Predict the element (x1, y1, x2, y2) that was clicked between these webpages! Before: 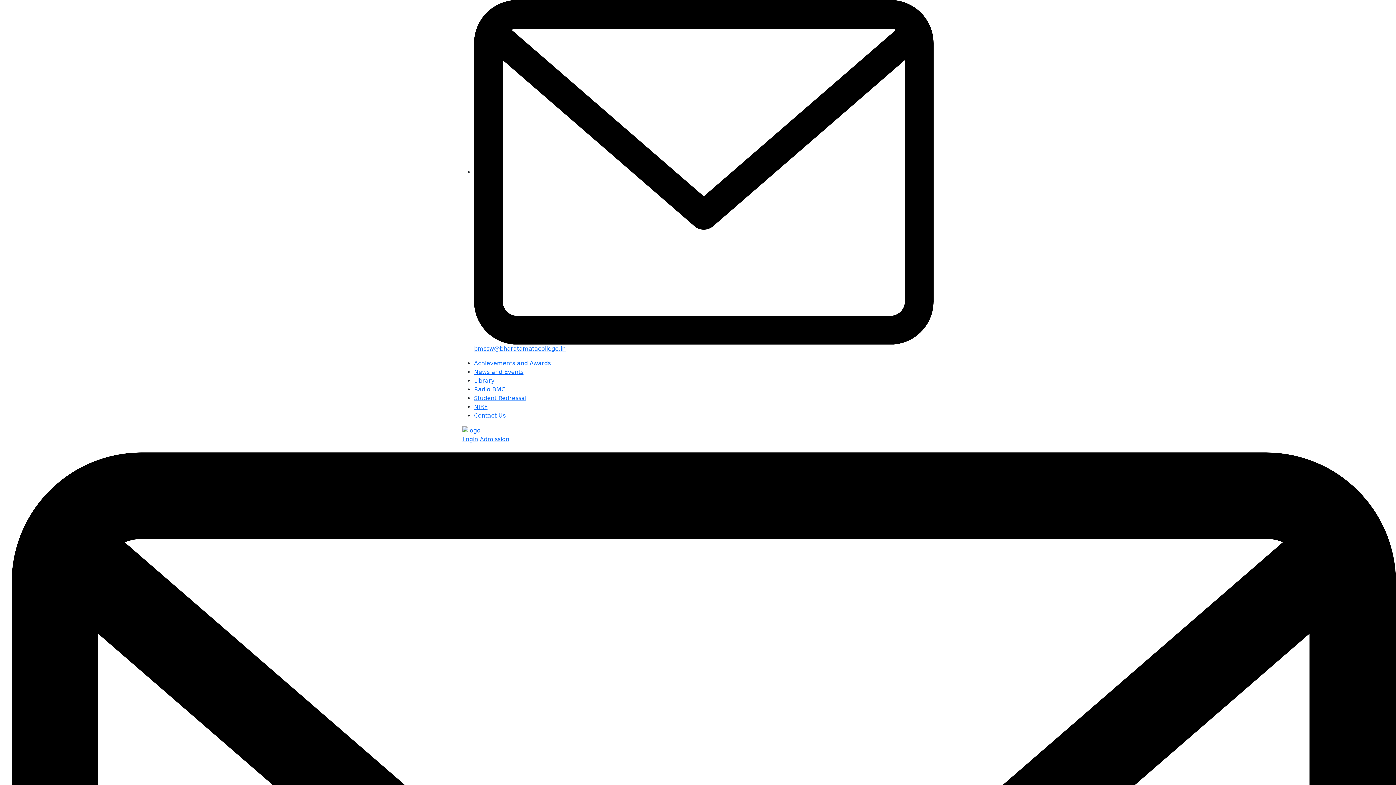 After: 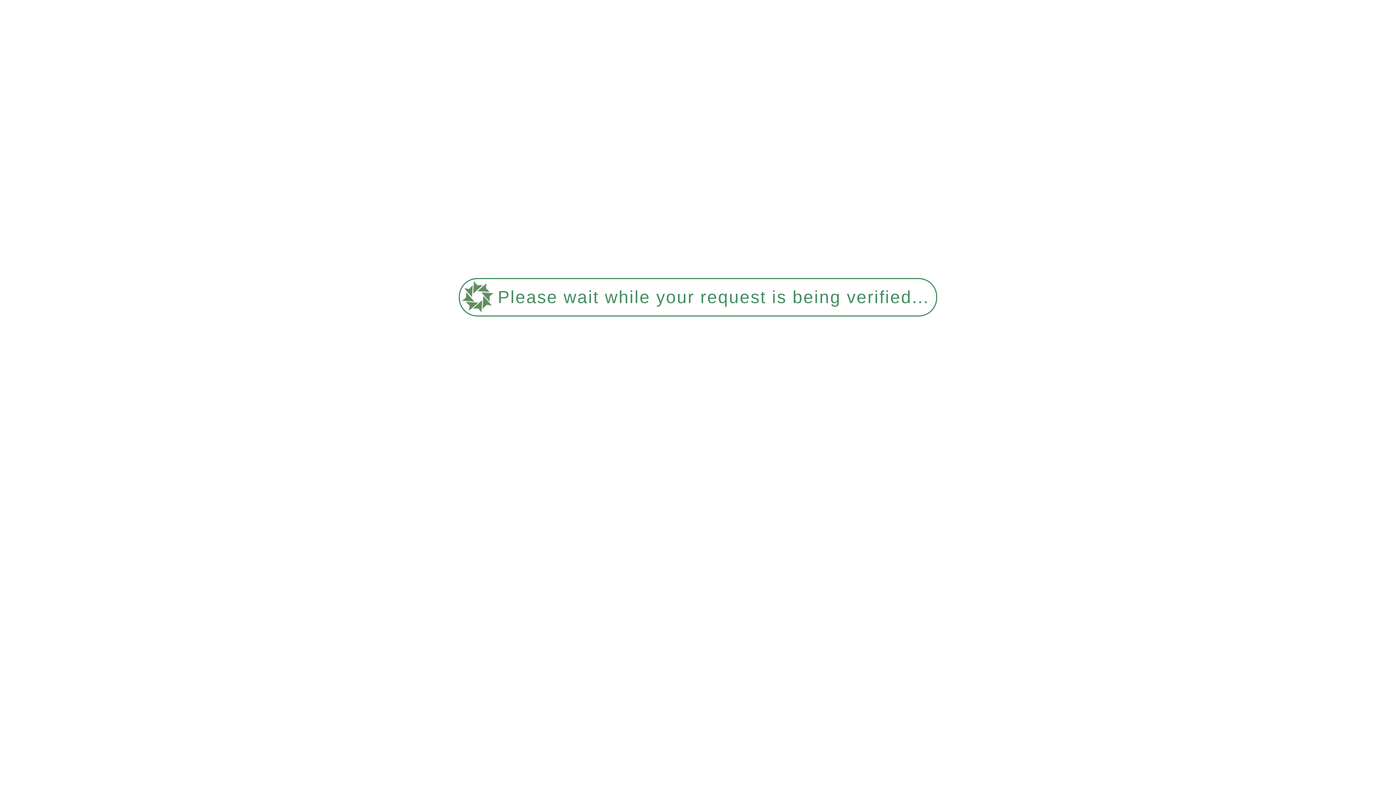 Action: label: News and Events bbox: (474, 368, 523, 375)